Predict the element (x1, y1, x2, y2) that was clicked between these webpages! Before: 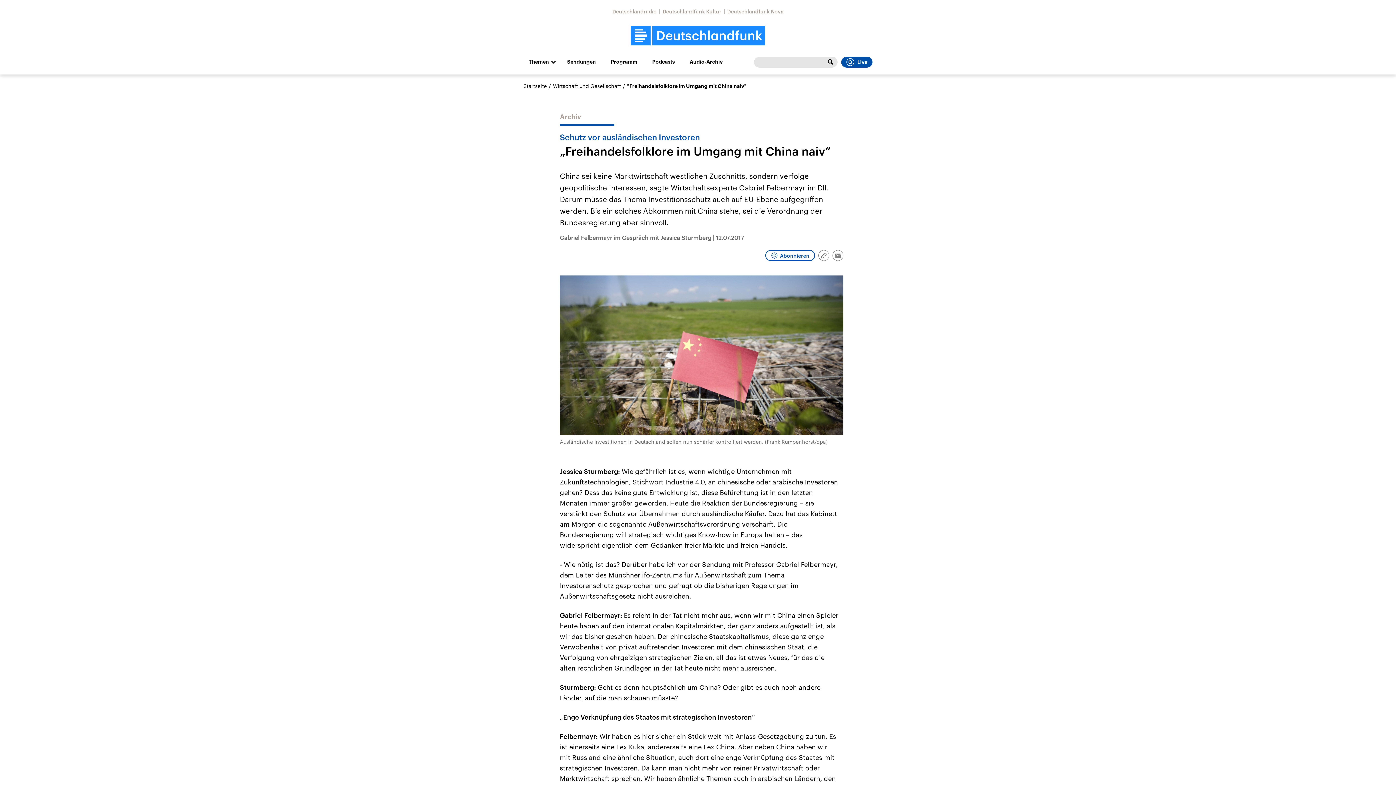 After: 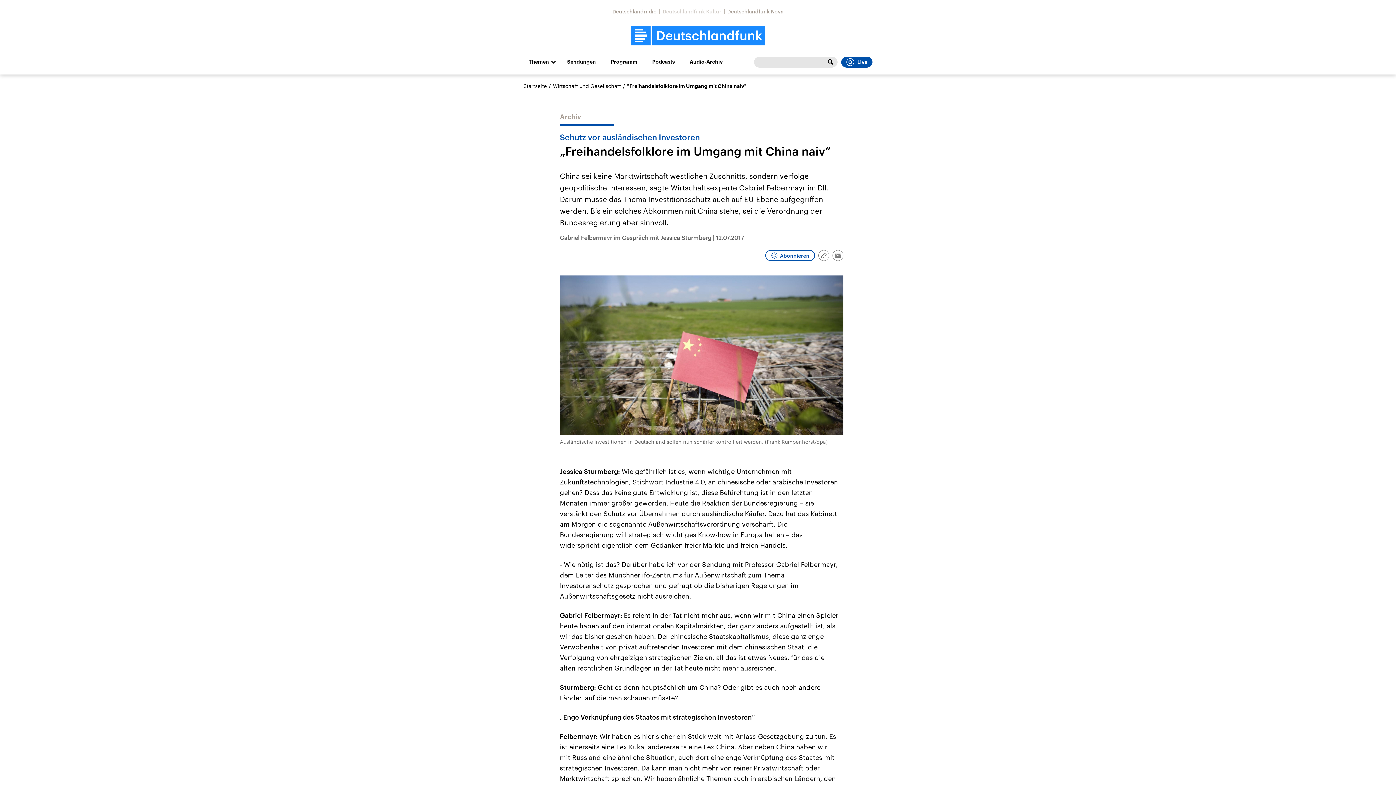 Action: label: Deutschlandfunk Kultur bbox: (662, 8, 721, 14)